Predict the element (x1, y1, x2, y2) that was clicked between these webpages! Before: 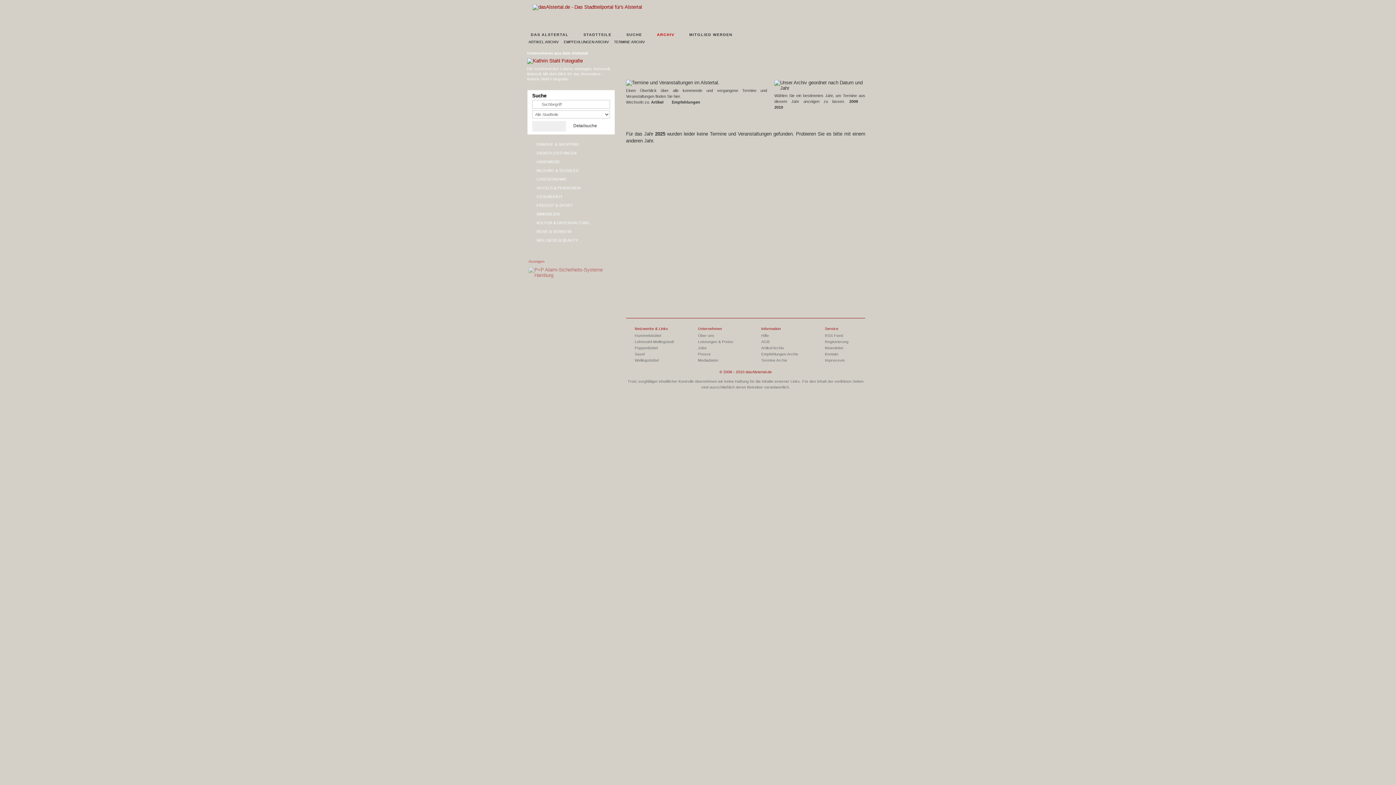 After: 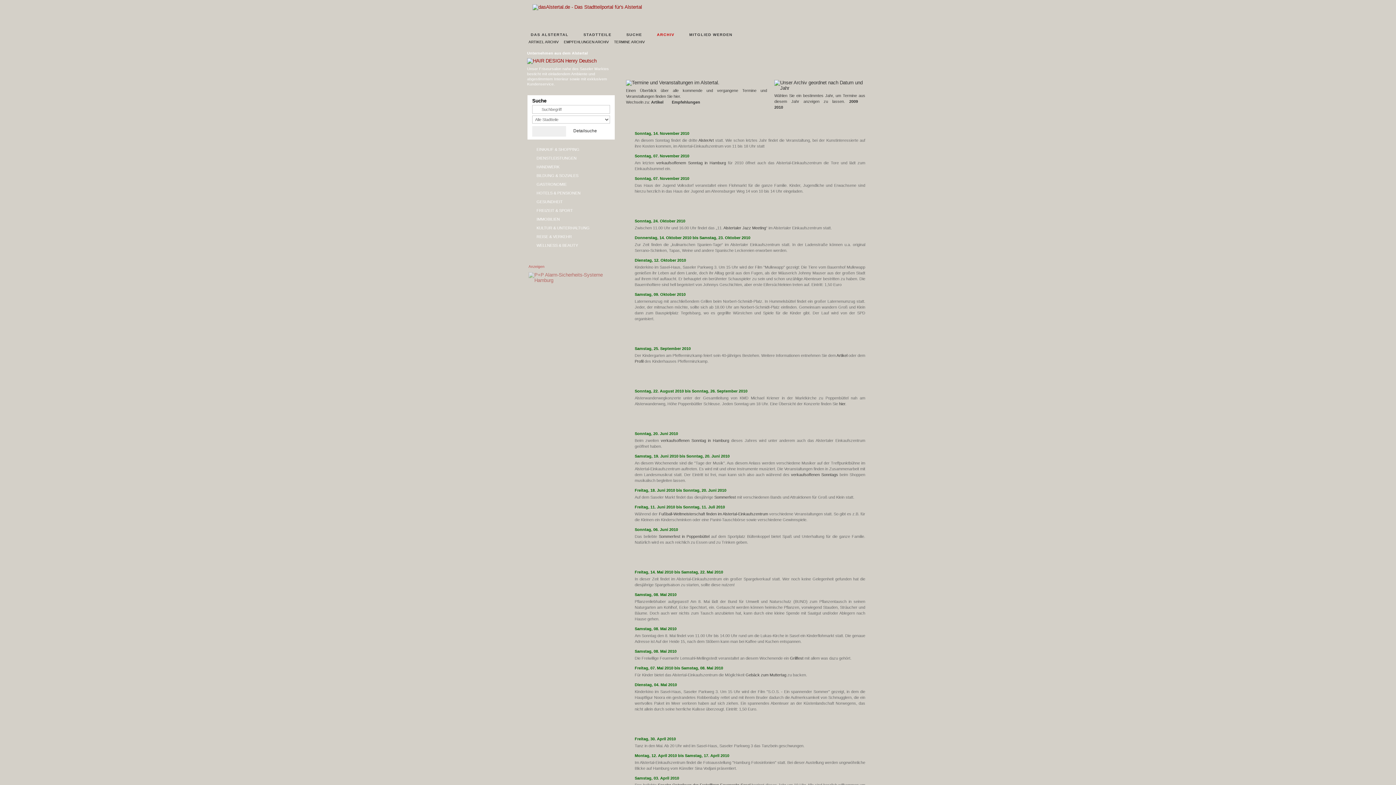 Action: label: 2010 bbox: (774, 105, 790, 109)